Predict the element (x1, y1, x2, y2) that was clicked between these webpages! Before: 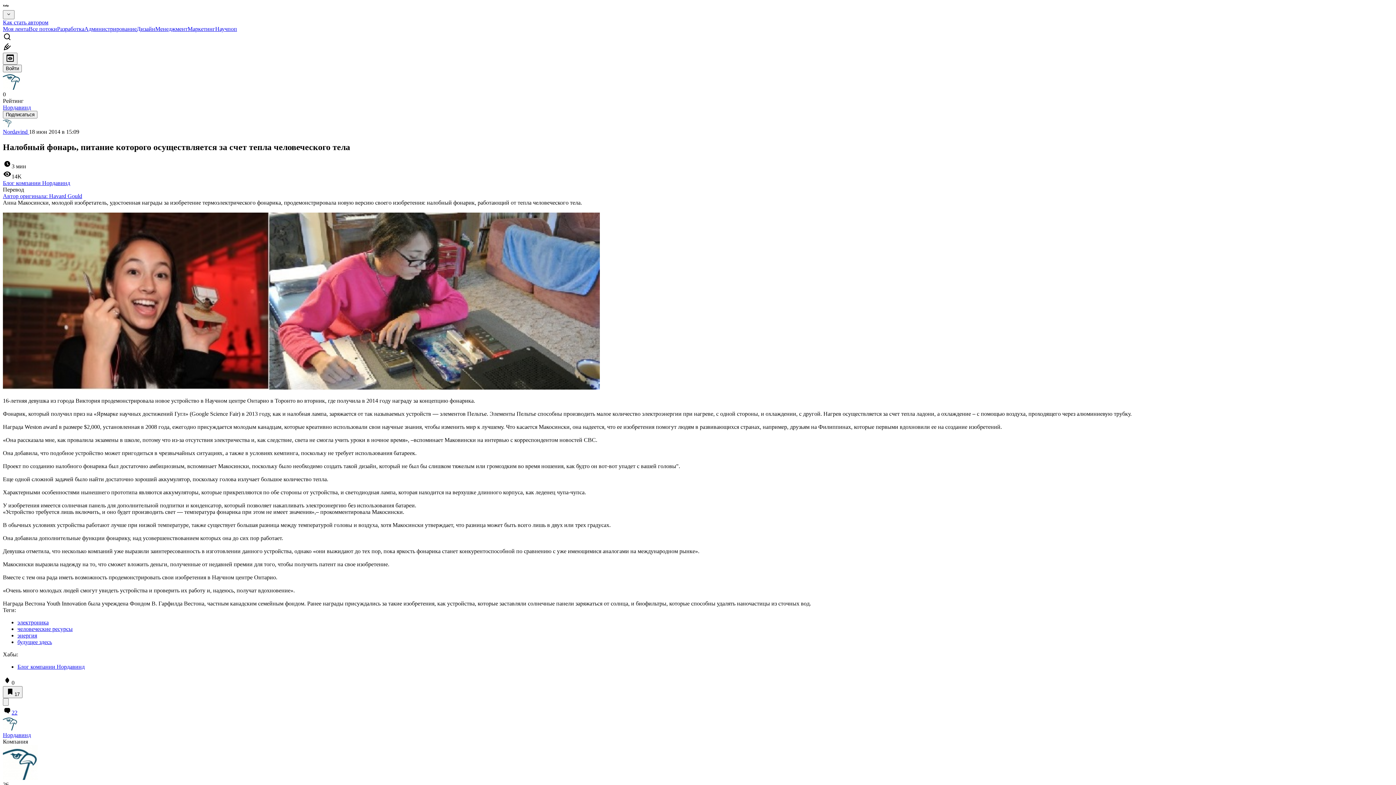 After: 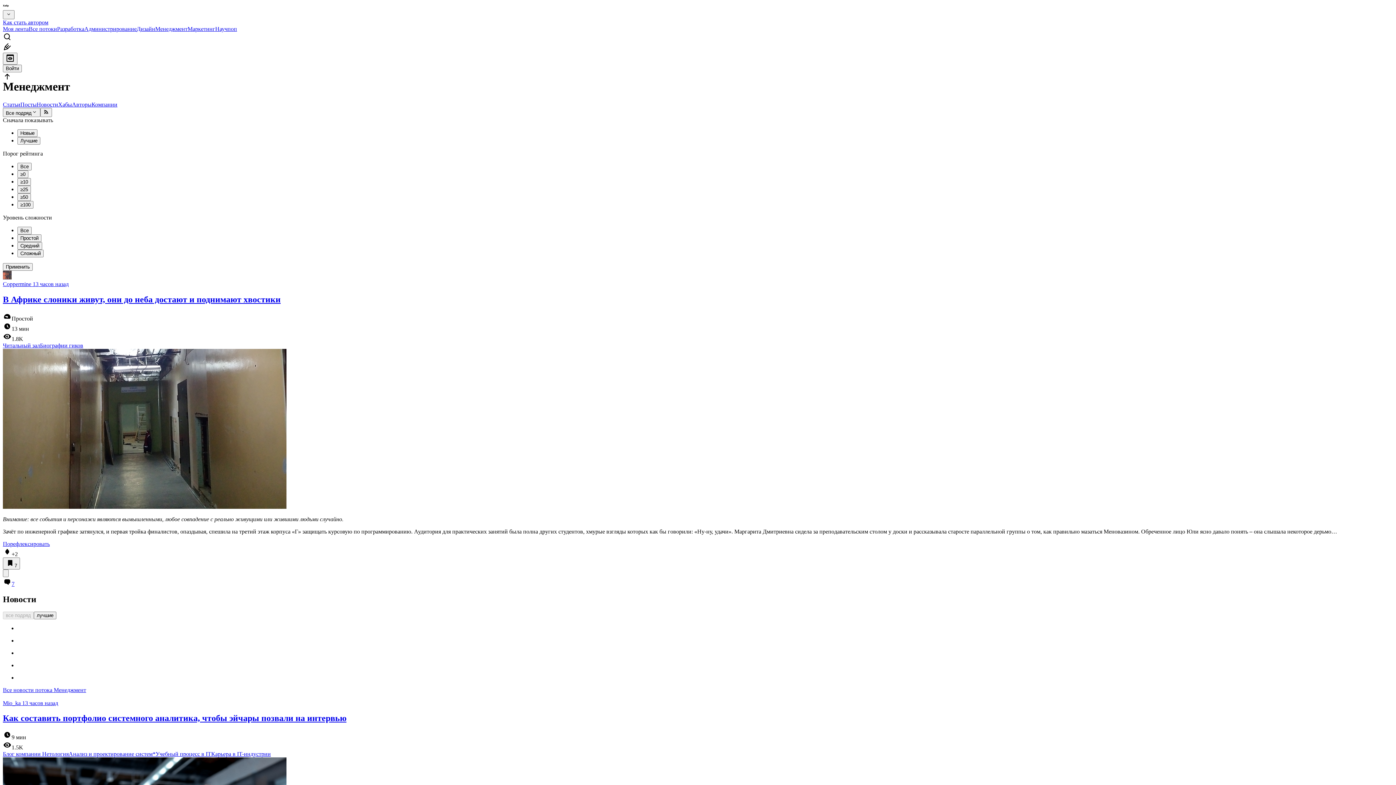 Action: bbox: (155, 25, 187, 32) label: Менеджмент